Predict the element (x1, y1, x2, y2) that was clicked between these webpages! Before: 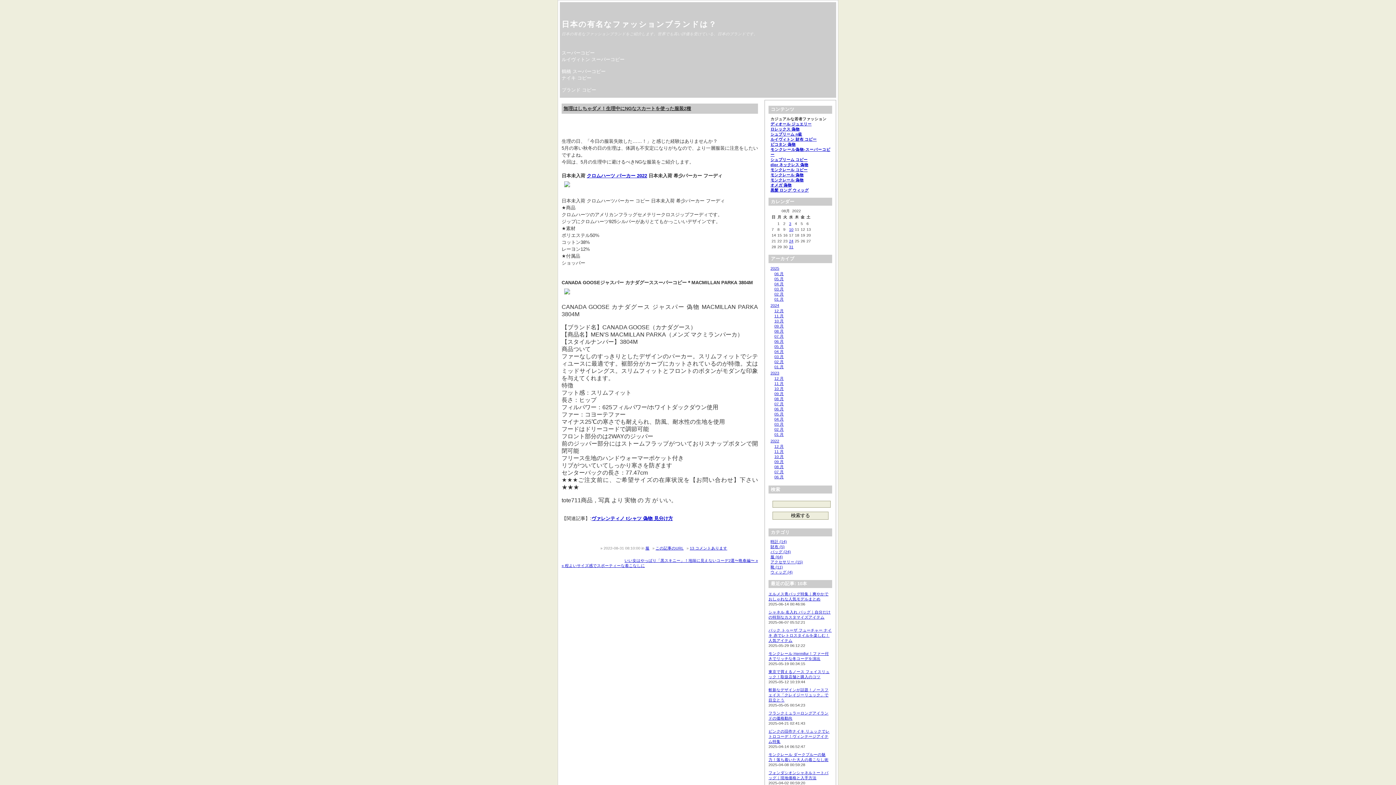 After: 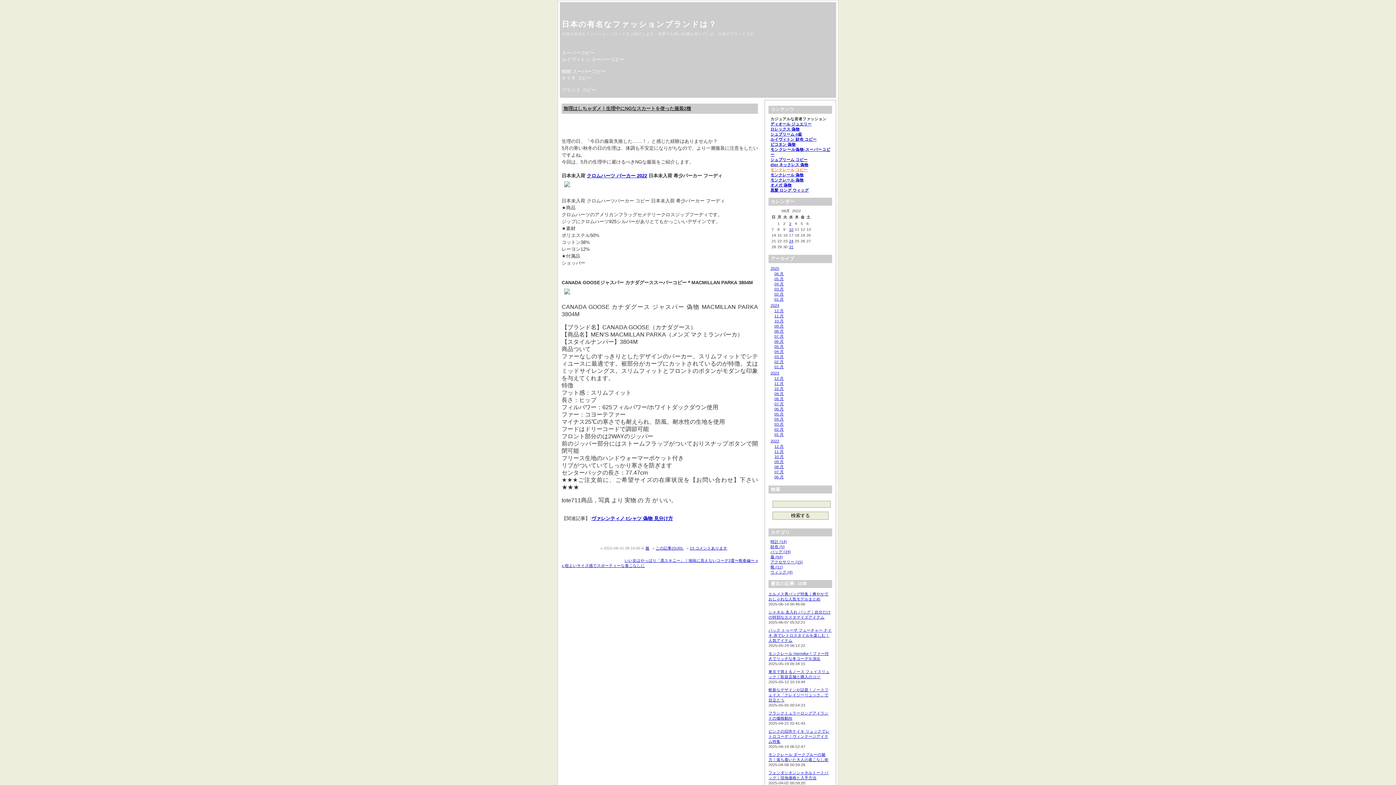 Action: label: モンクレール コピー bbox: (770, 167, 807, 171)